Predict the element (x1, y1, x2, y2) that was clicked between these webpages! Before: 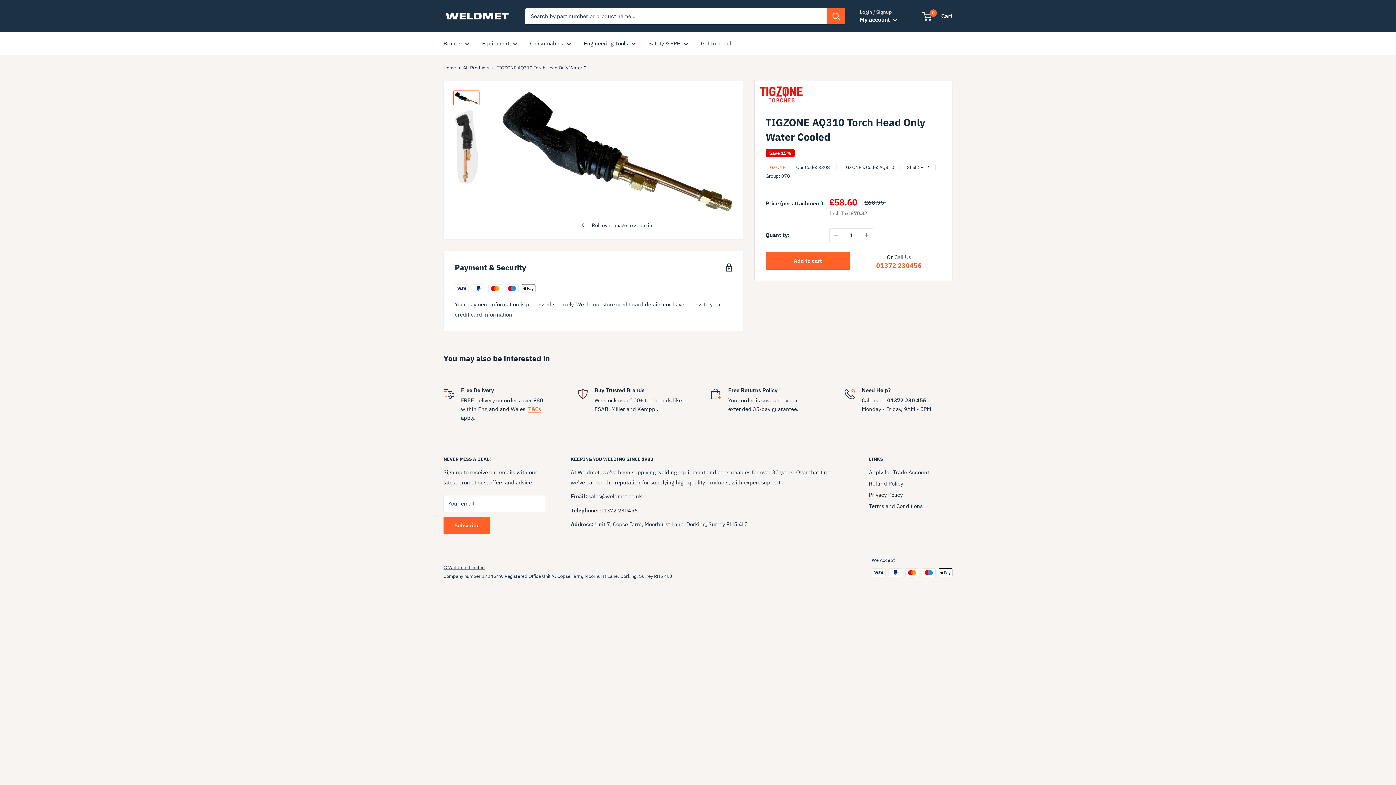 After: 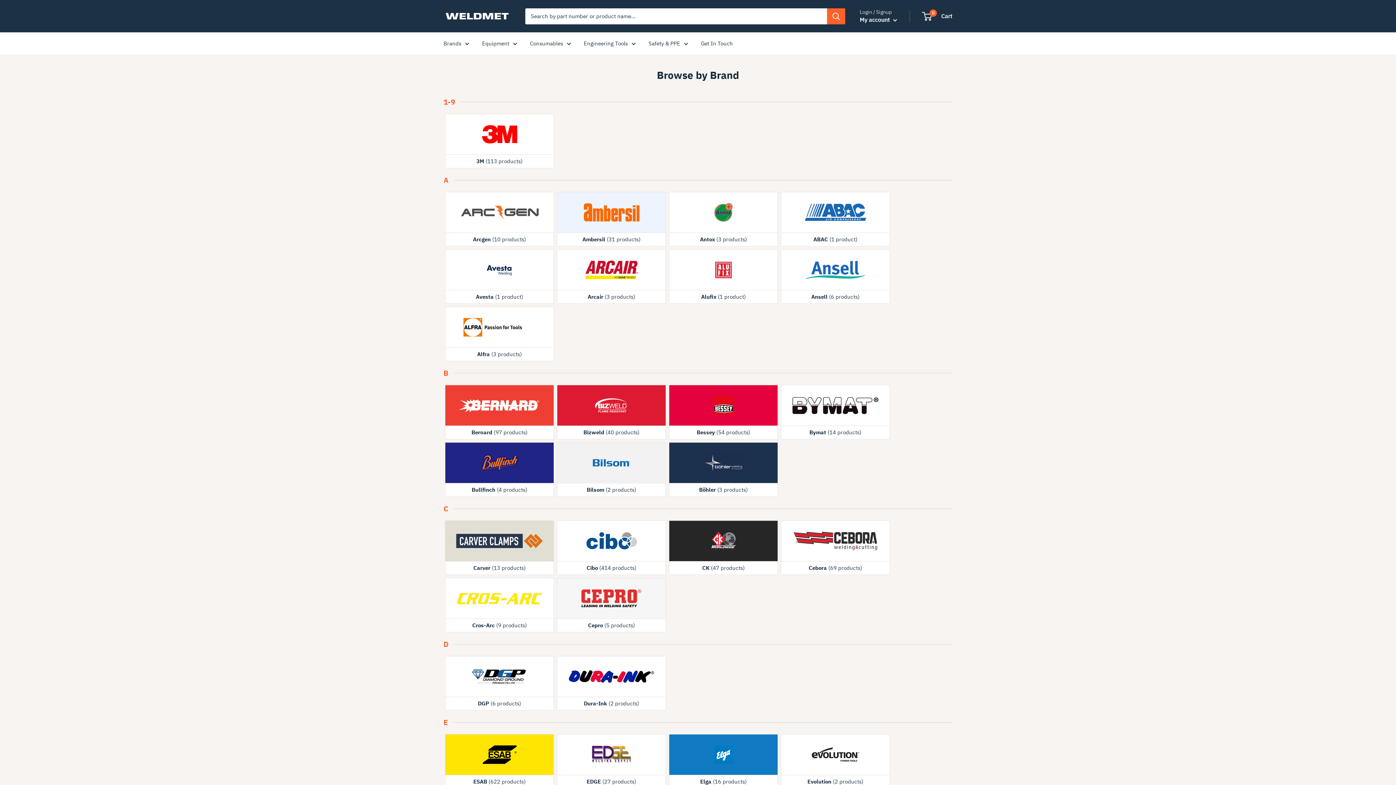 Action: bbox: (443, 38, 469, 48) label: Brands